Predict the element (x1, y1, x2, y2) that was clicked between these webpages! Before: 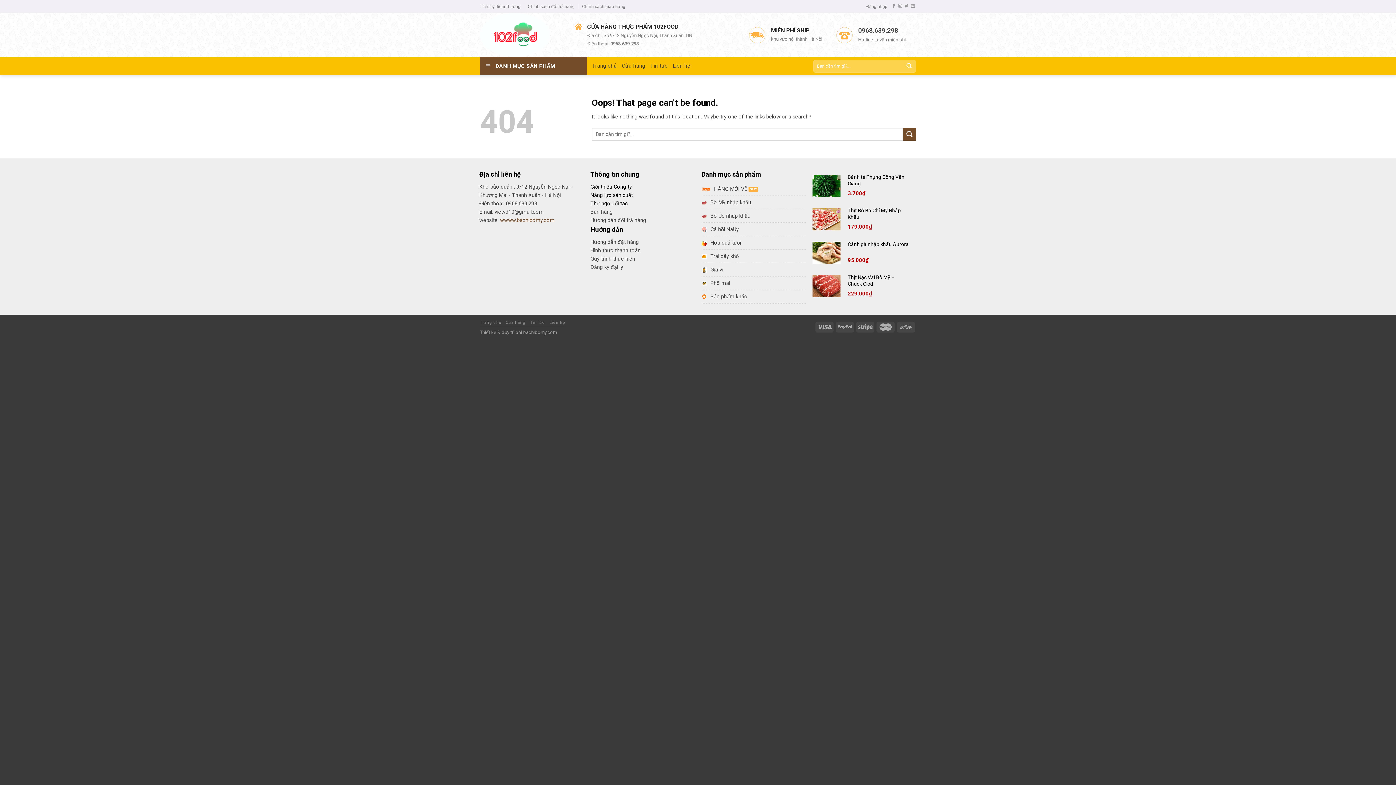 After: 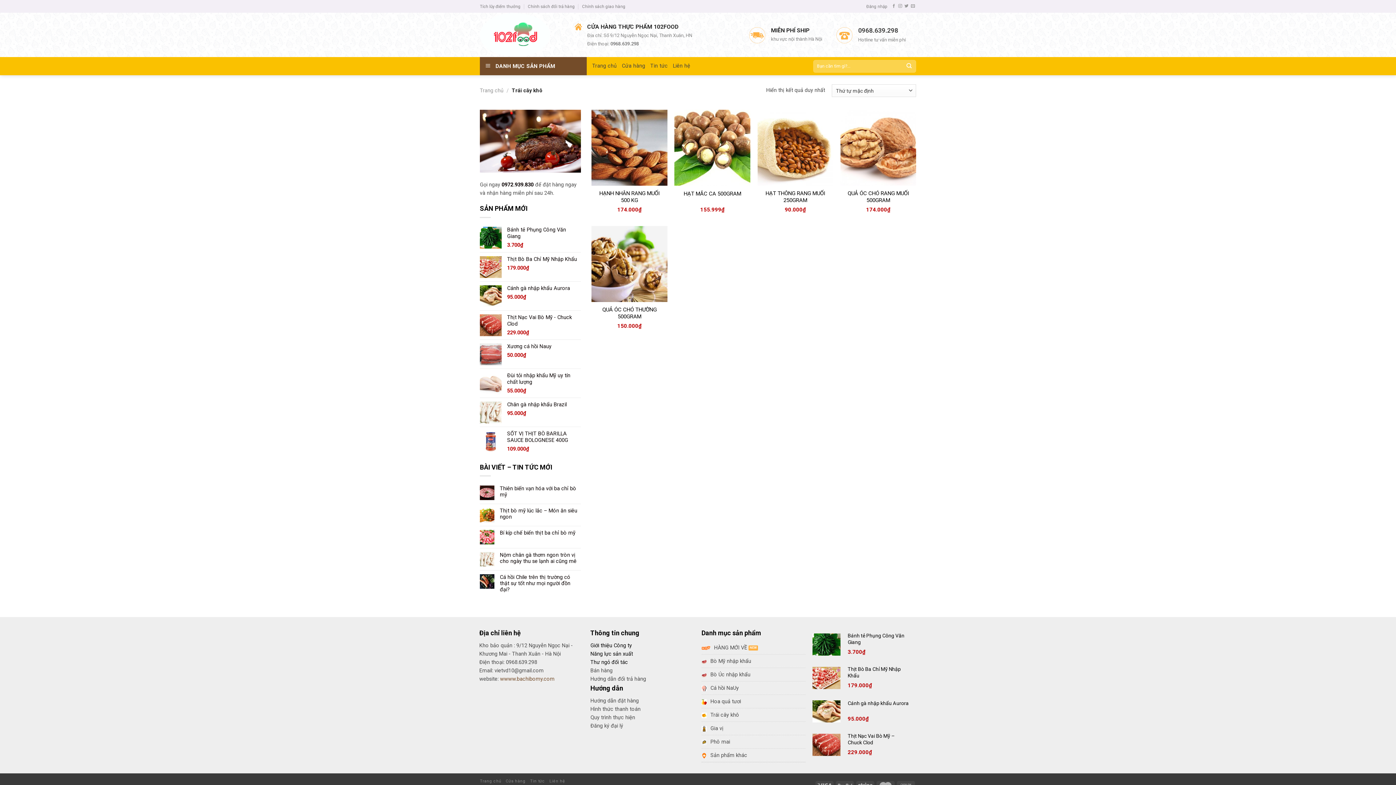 Action: label: Trái cây khô bbox: (701, 250, 739, 262)